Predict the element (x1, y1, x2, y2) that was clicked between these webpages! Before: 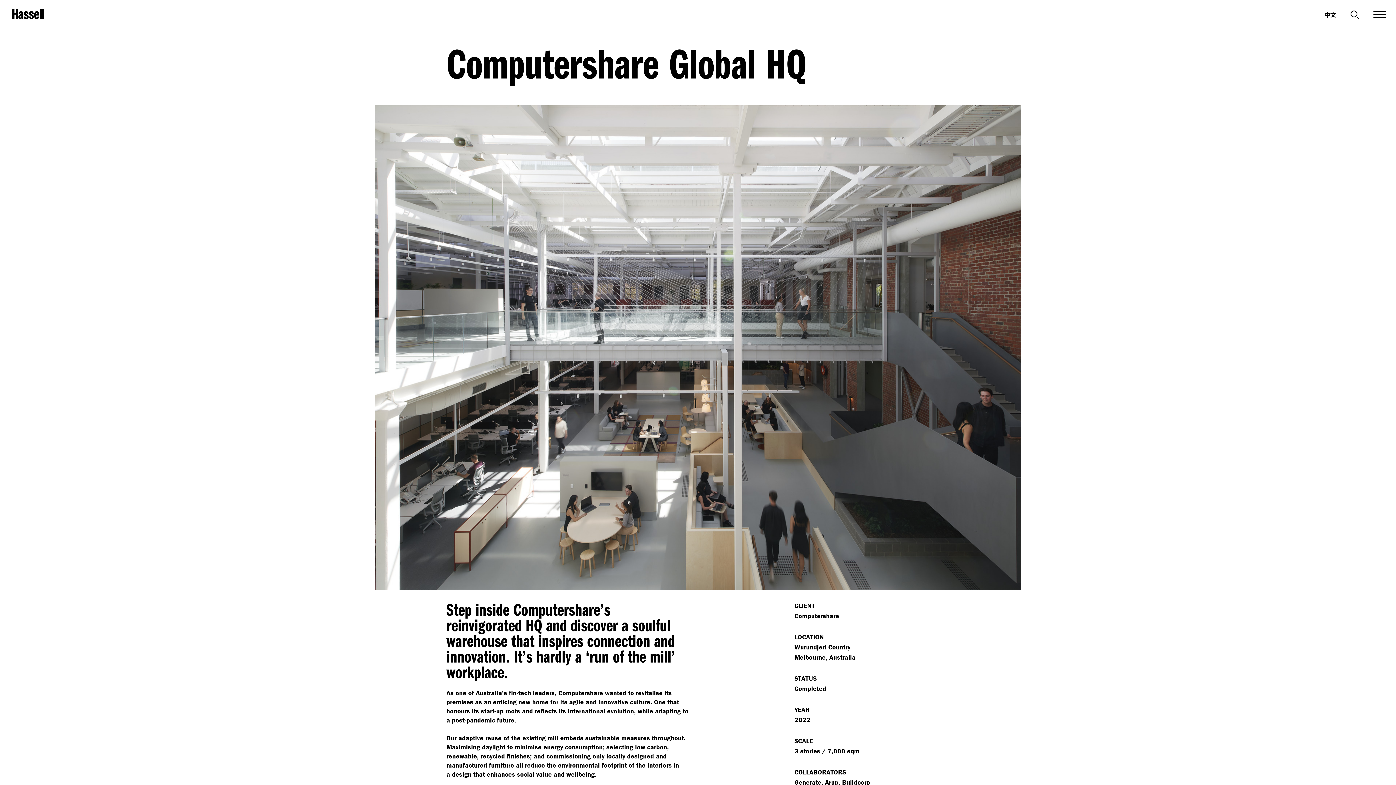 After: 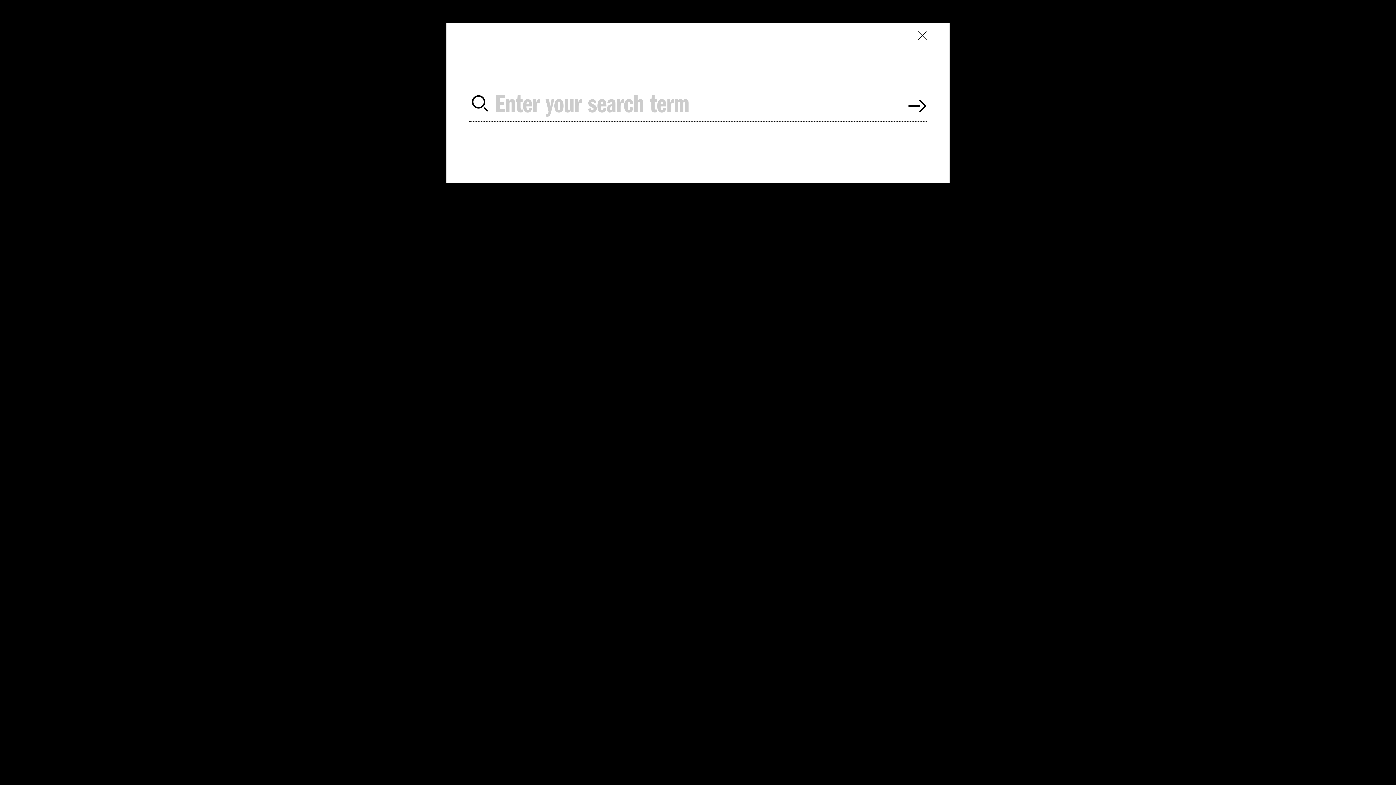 Action: bbox: (1350, 10, 1359, 18)